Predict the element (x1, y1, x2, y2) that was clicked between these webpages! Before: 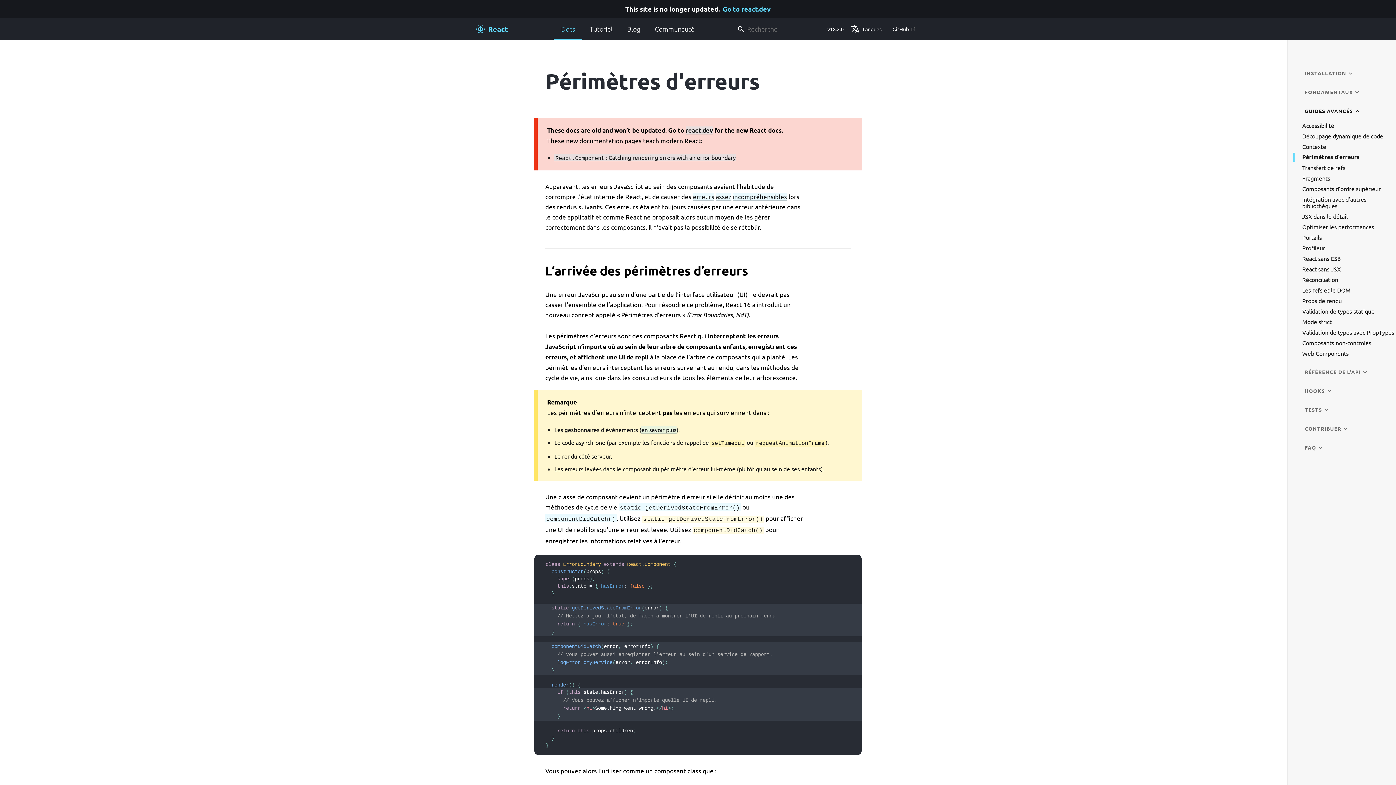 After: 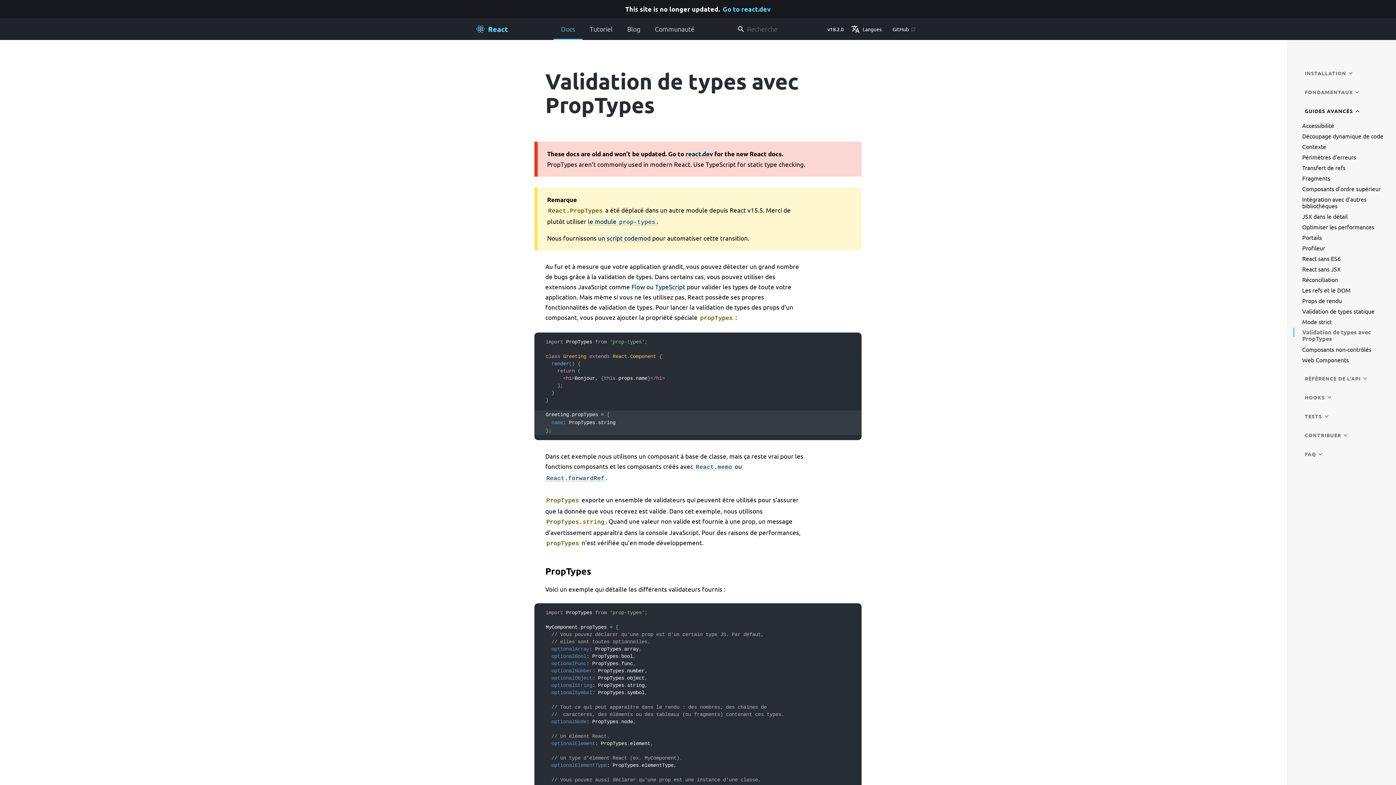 Action: bbox: (1302, 329, 1394, 336) label: Validation de types avec PropTypes